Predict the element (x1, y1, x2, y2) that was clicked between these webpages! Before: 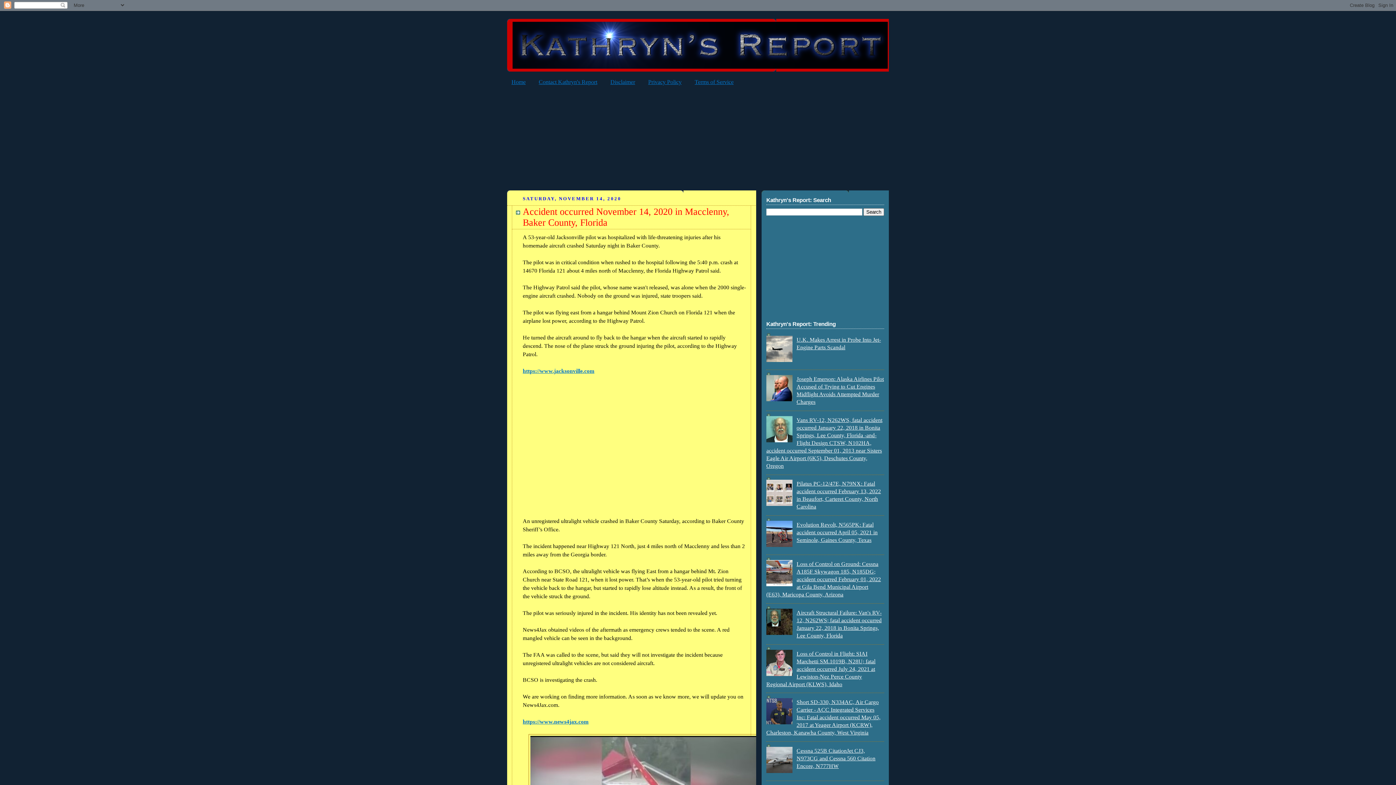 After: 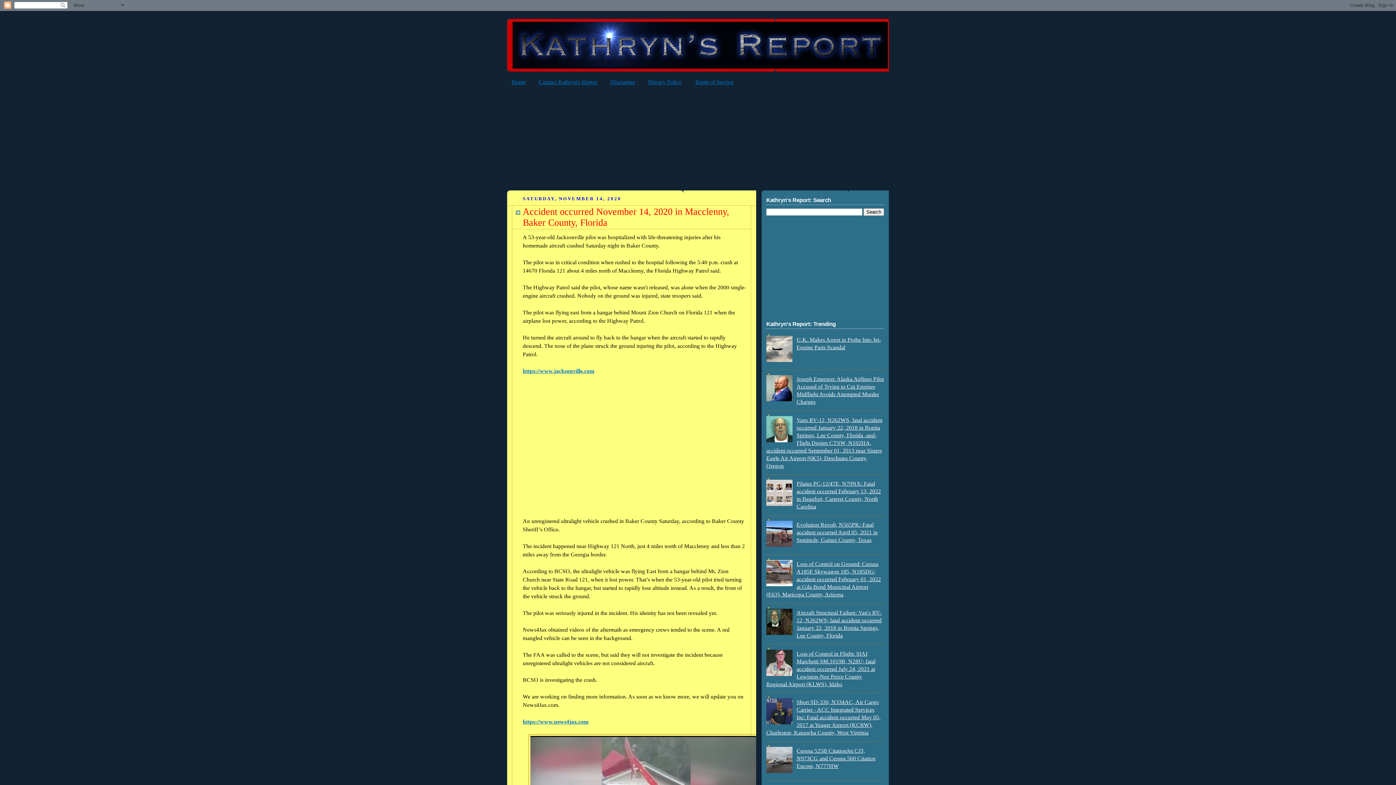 Action: bbox: (766, 719, 794, 725)